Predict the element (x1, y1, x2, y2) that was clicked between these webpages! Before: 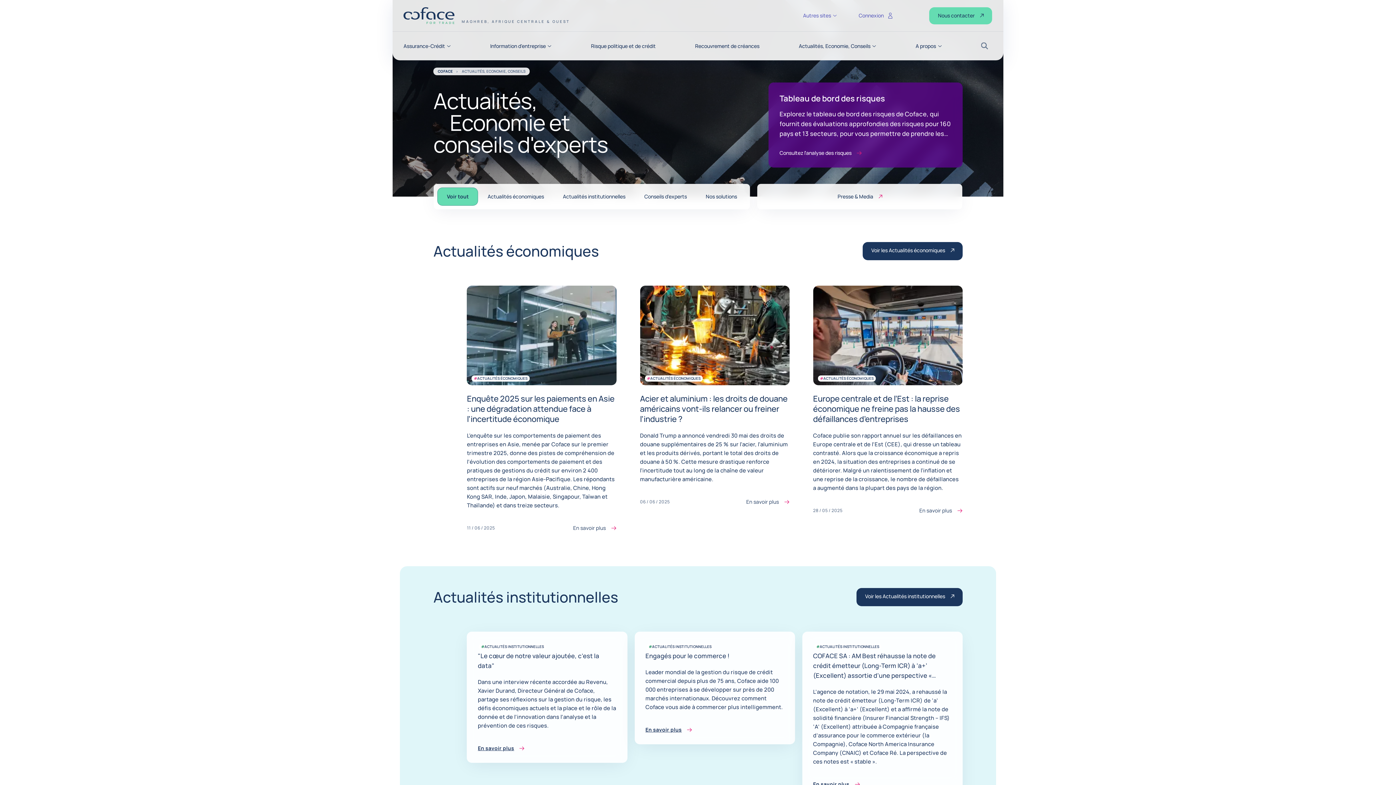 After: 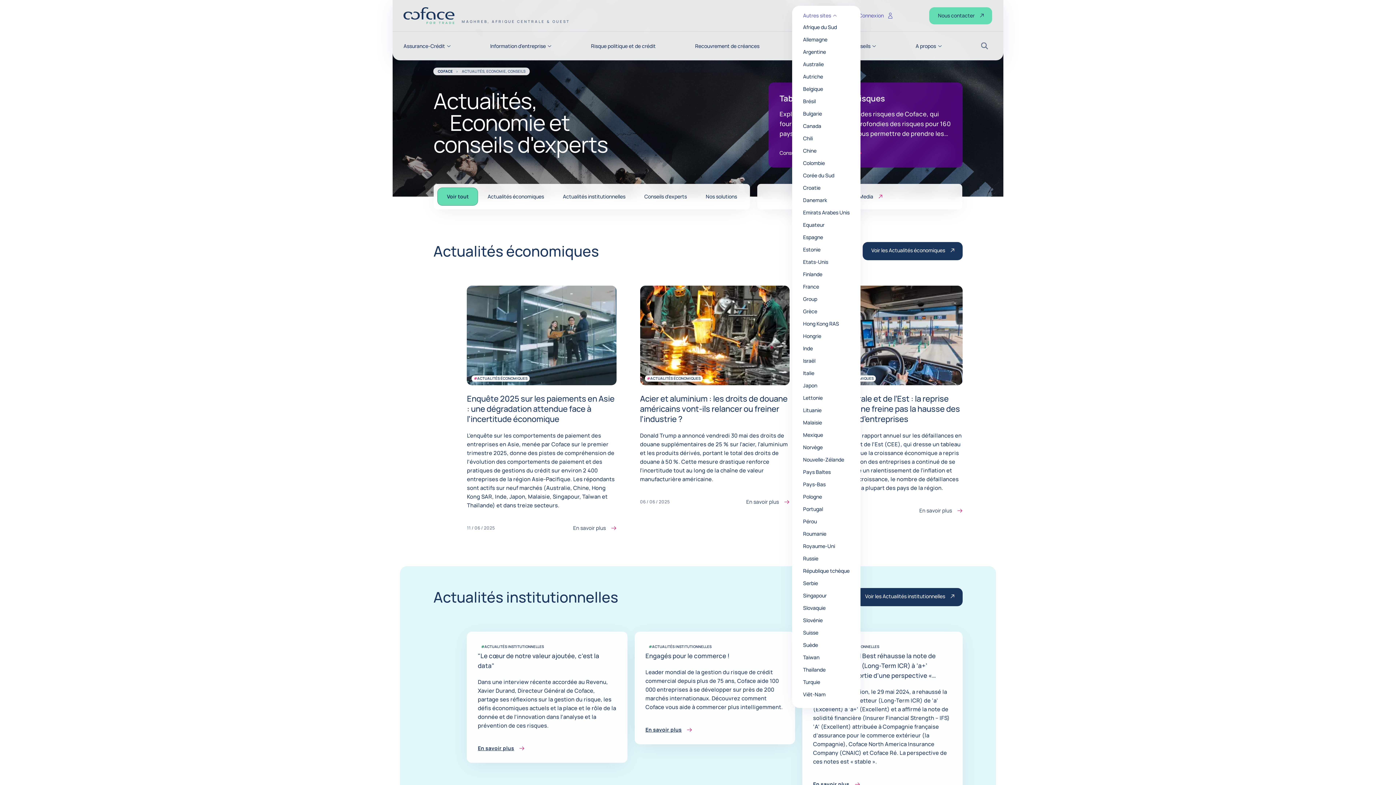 Action: label: Autres sites bbox: (803, 13, 837, 18)